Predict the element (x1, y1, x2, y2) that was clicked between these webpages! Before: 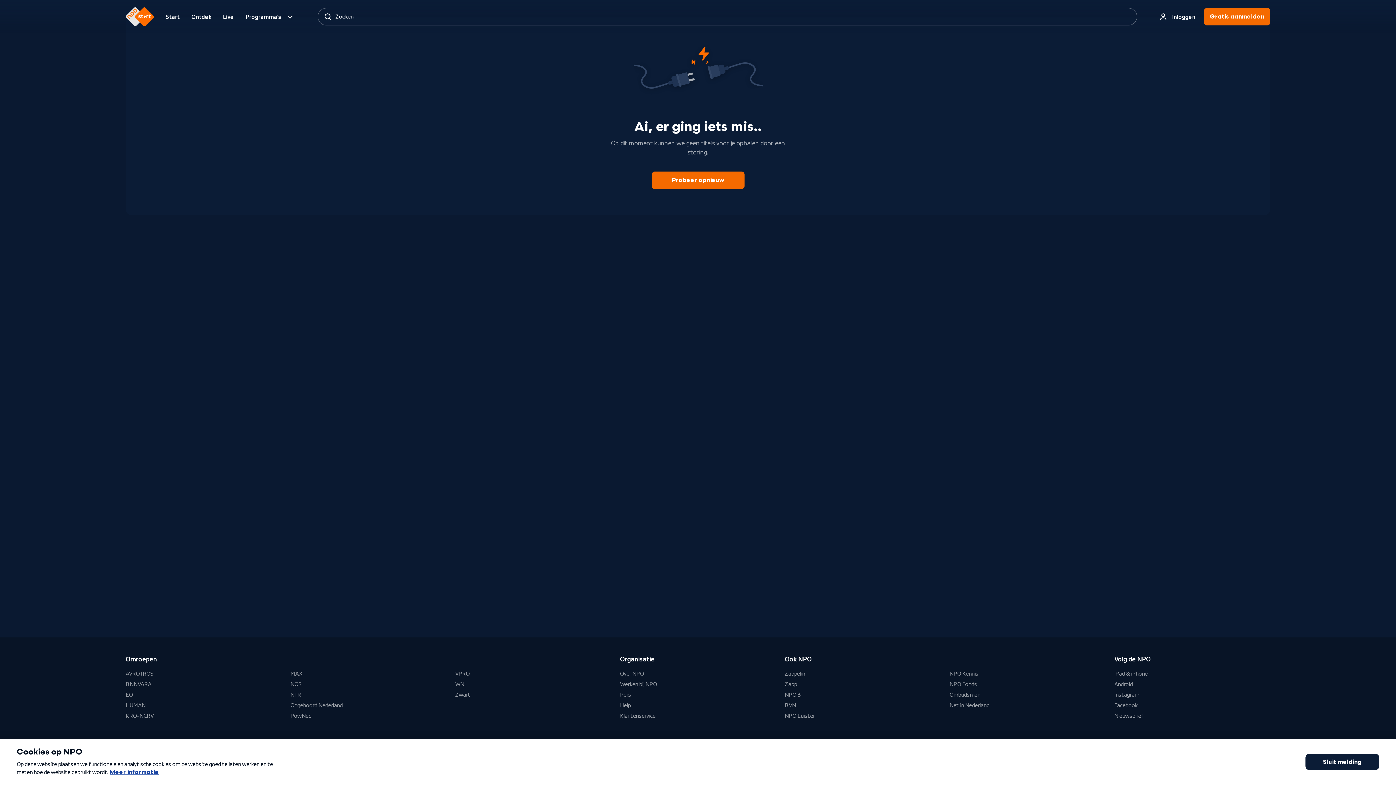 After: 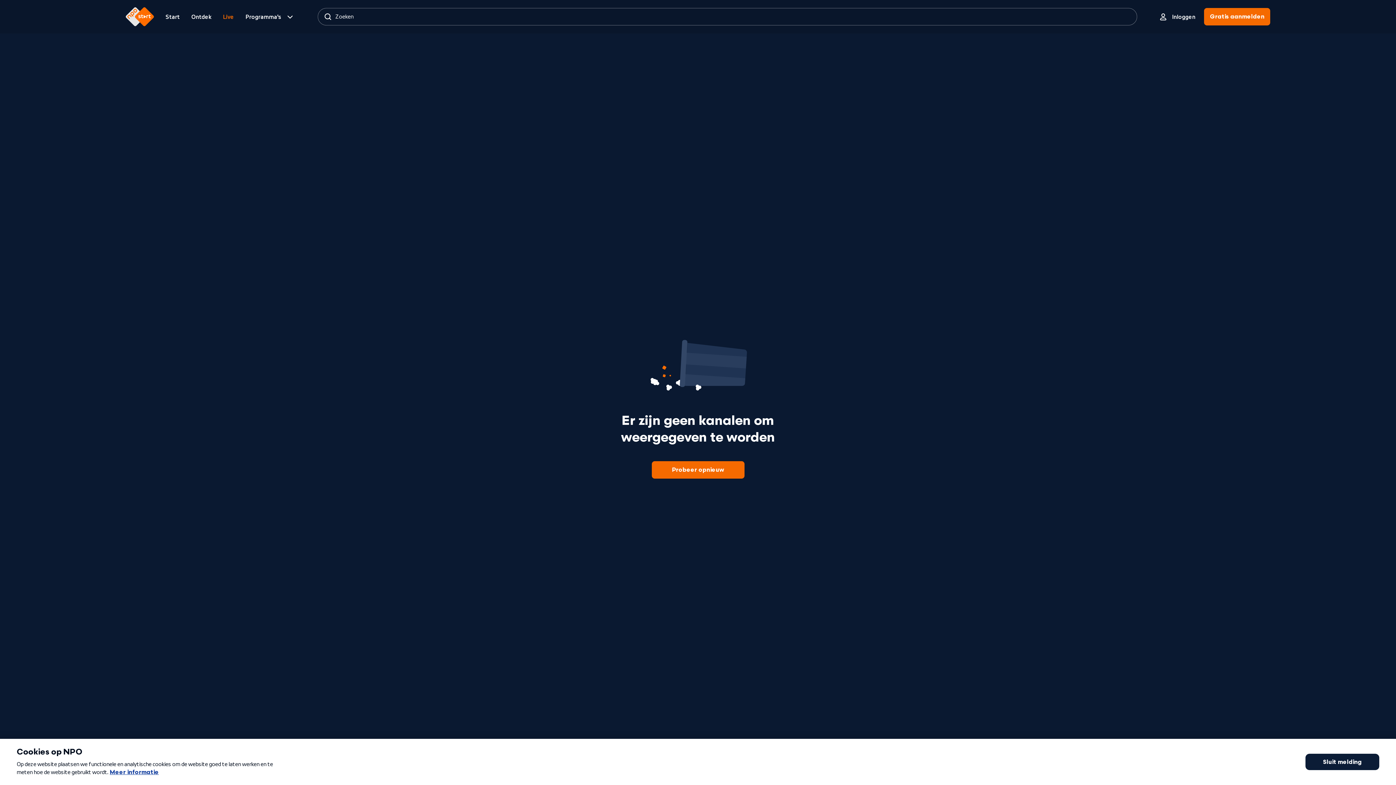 Action: label: Ga naar de pagina Live bbox: (217, 9, 239, 24)